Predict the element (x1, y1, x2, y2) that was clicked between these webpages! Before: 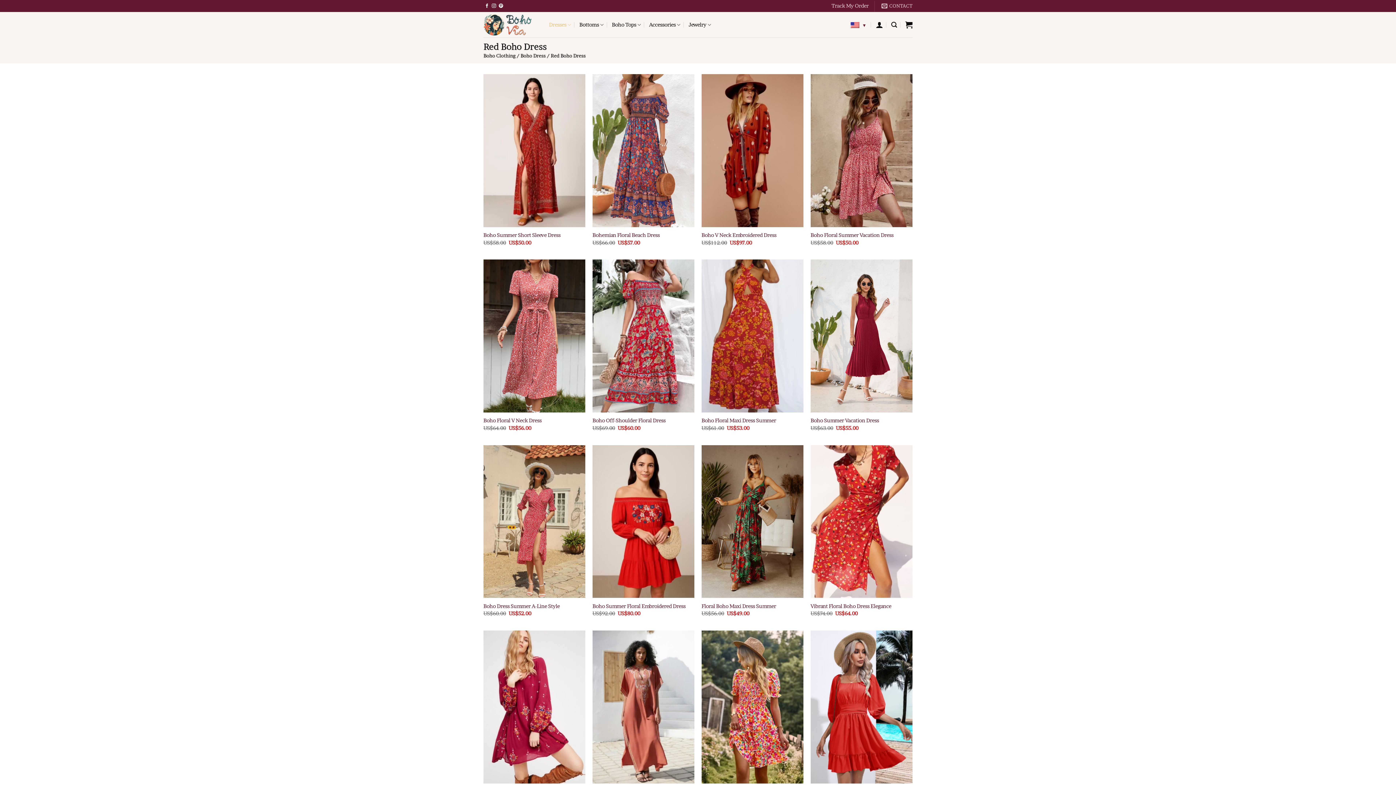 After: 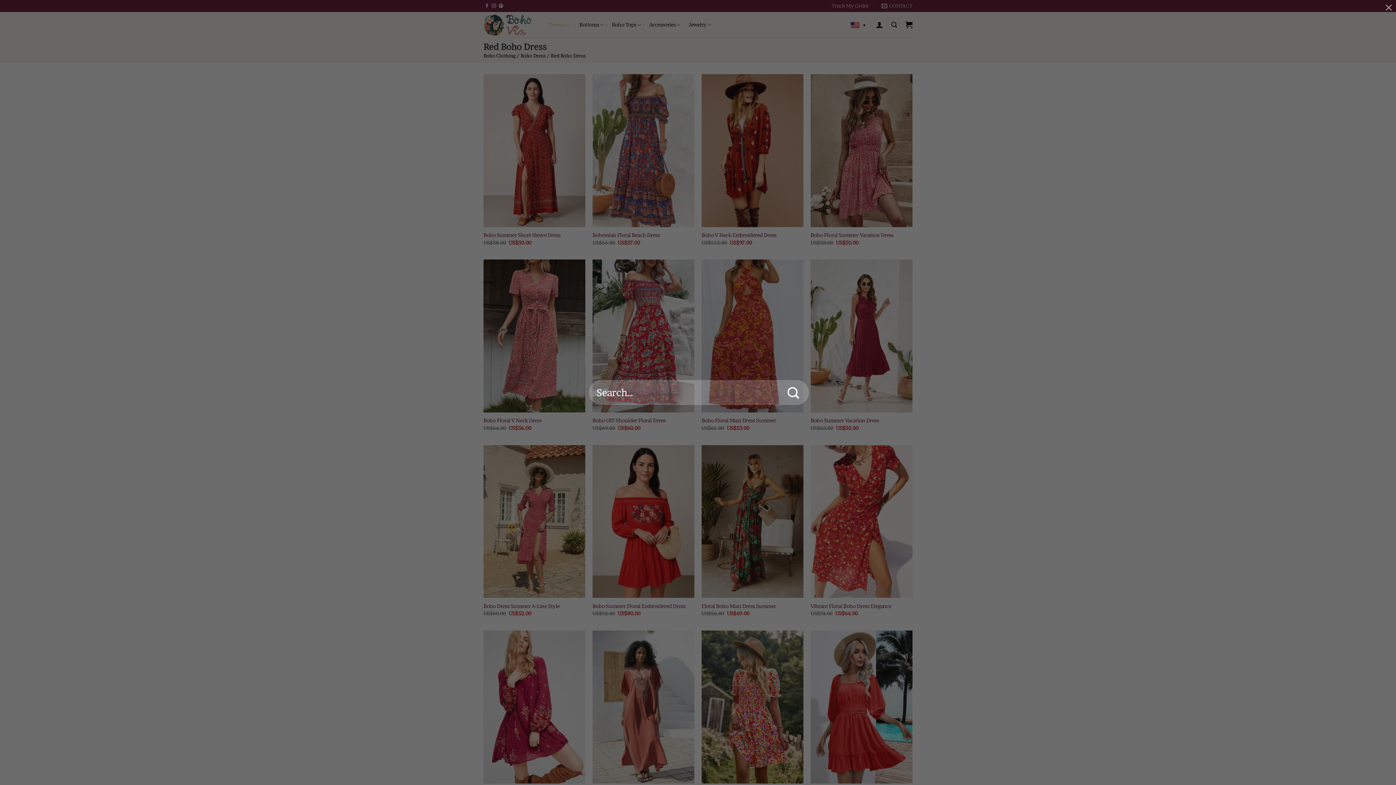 Action: bbox: (891, 17, 897, 31) label: Search